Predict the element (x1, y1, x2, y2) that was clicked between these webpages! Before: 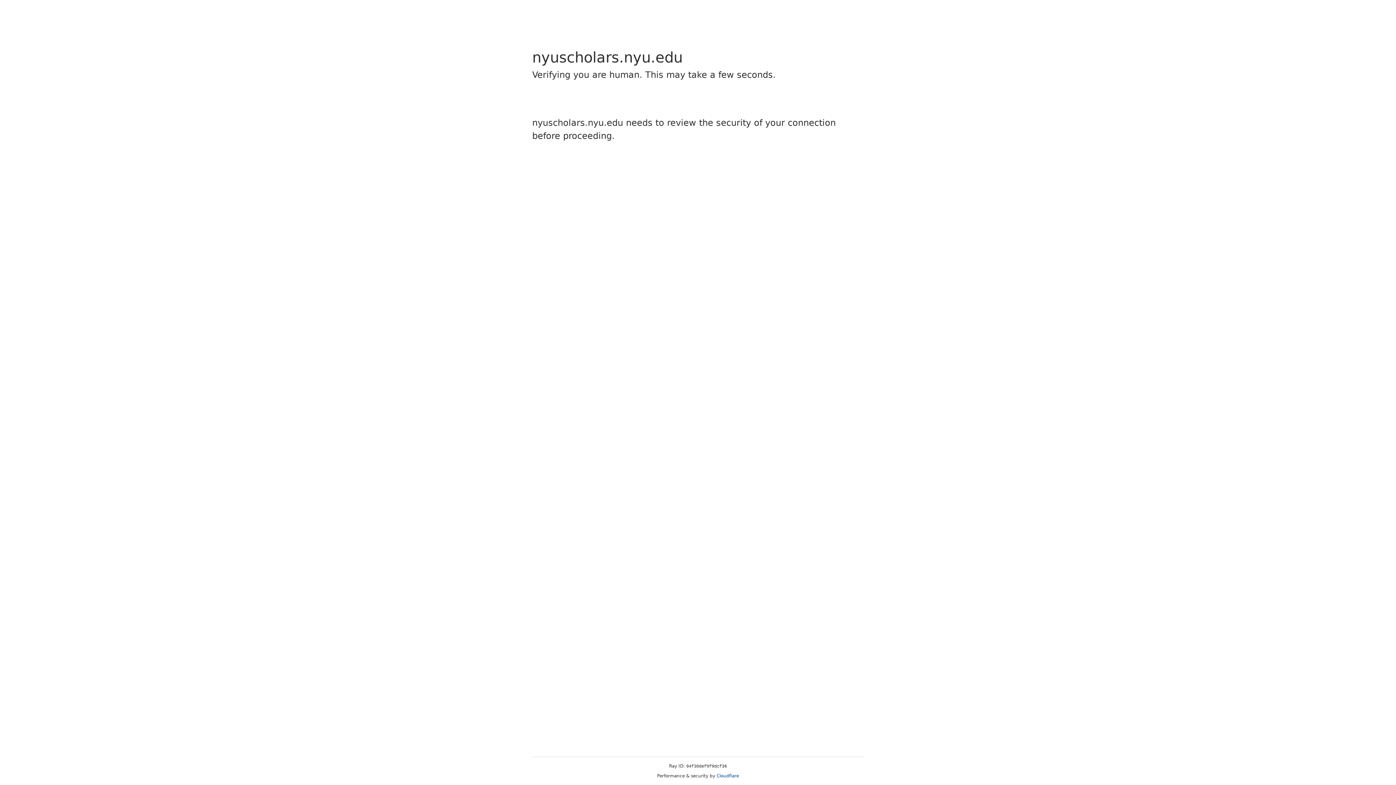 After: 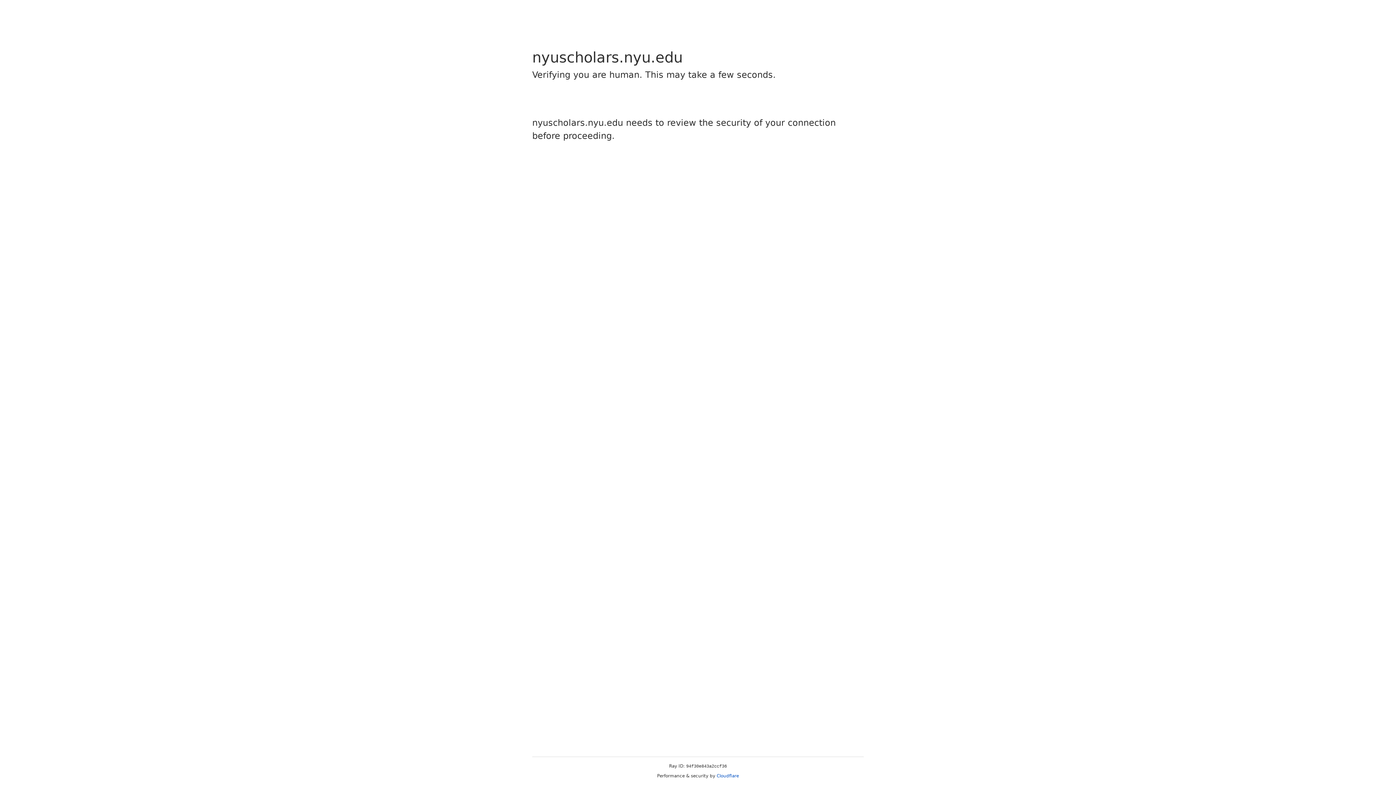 Action: label: Cloudflare bbox: (716, 773, 739, 778)